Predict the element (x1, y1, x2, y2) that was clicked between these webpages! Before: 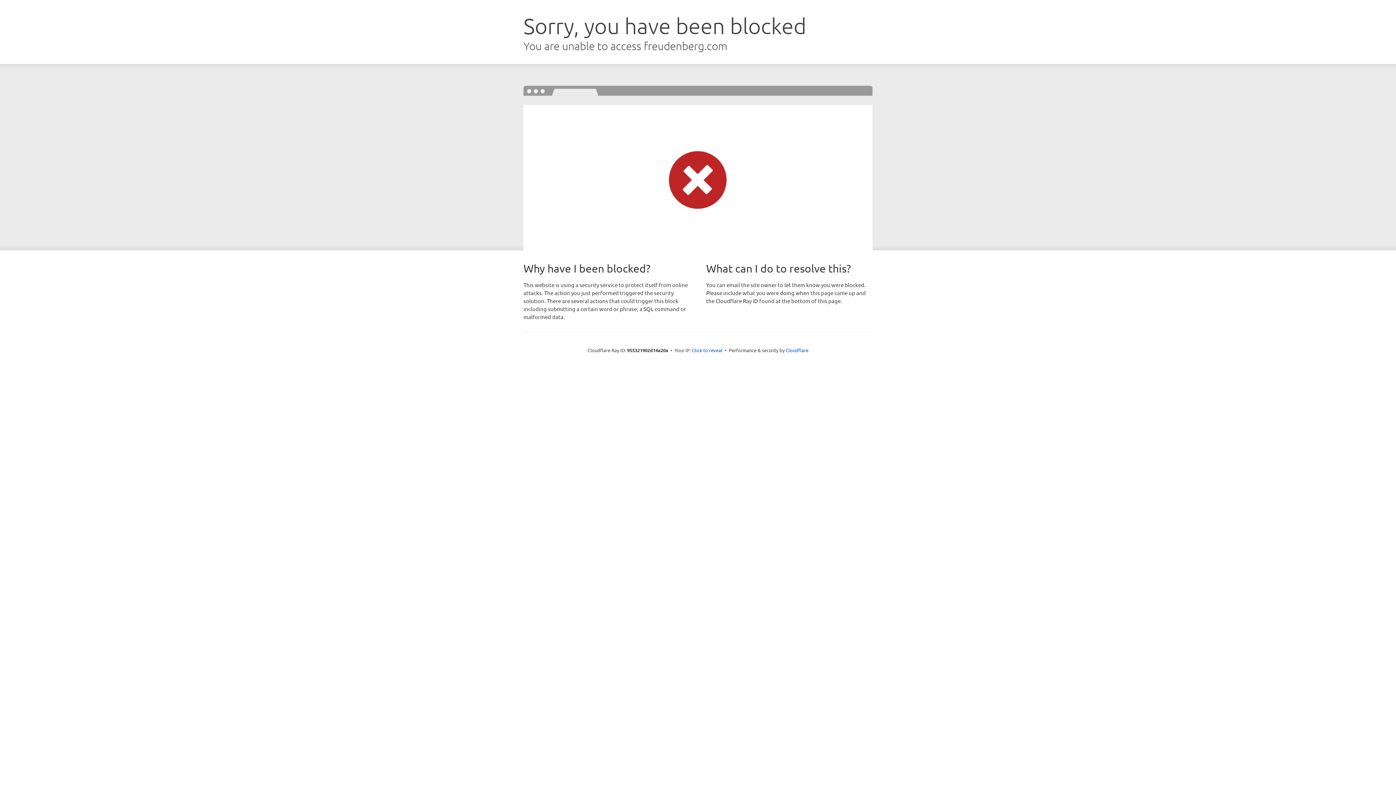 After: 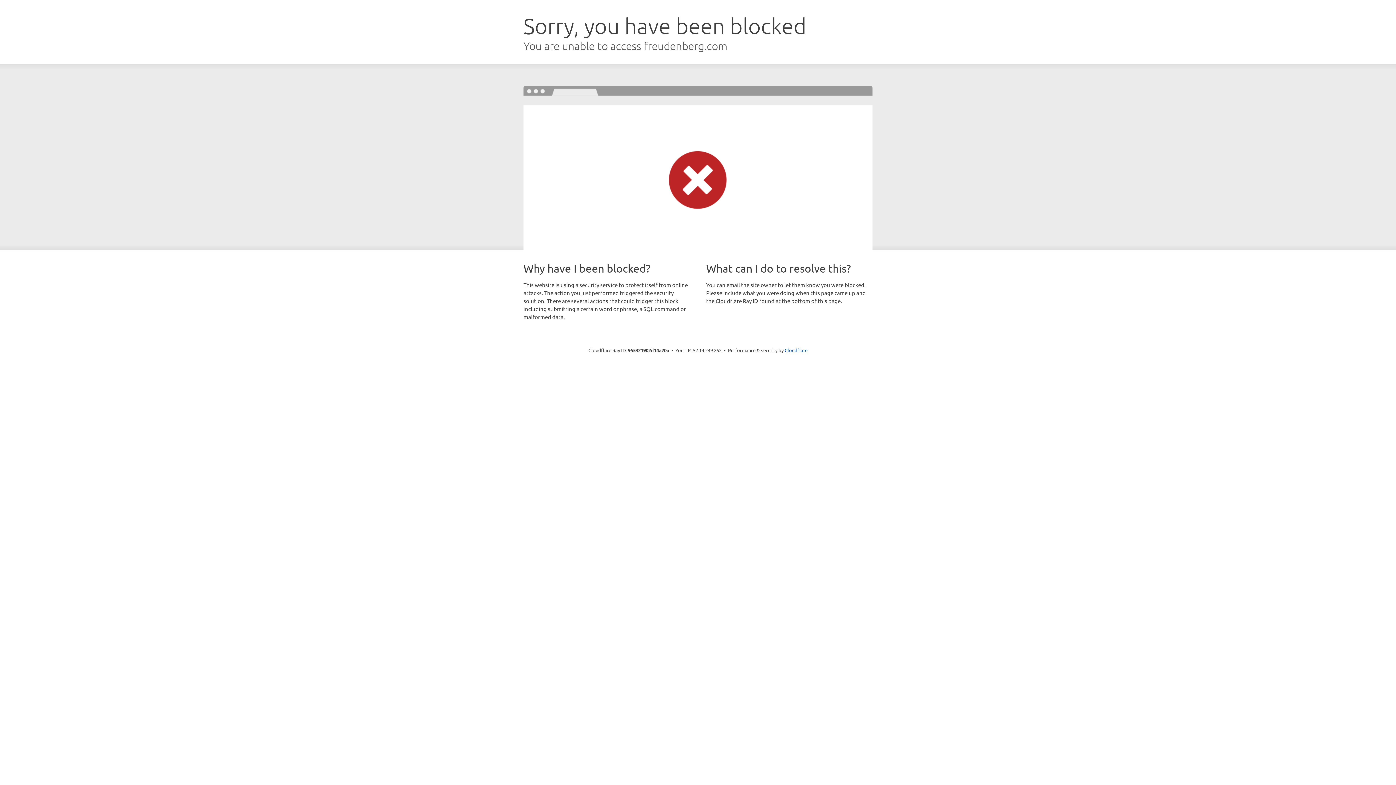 Action: label: Click to reveal bbox: (692, 346, 722, 353)